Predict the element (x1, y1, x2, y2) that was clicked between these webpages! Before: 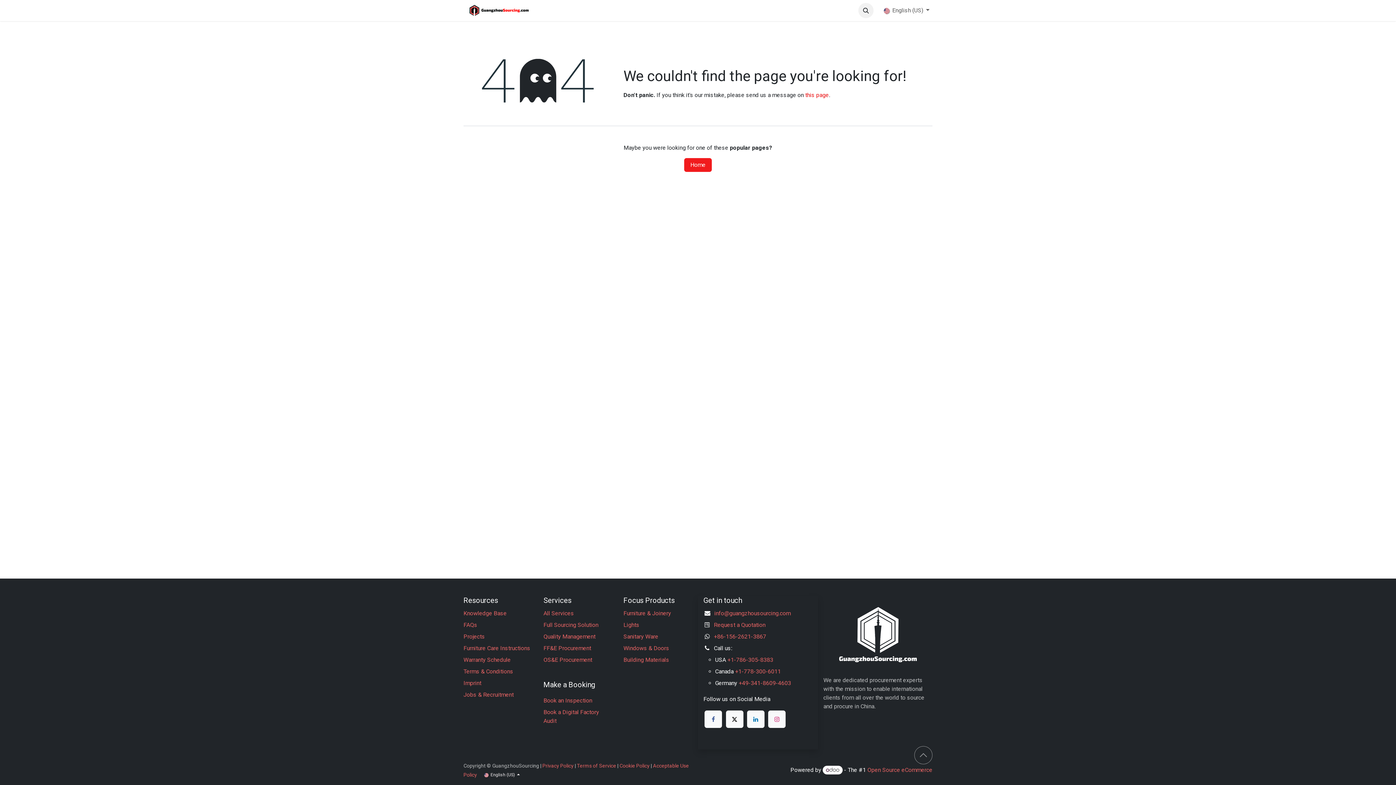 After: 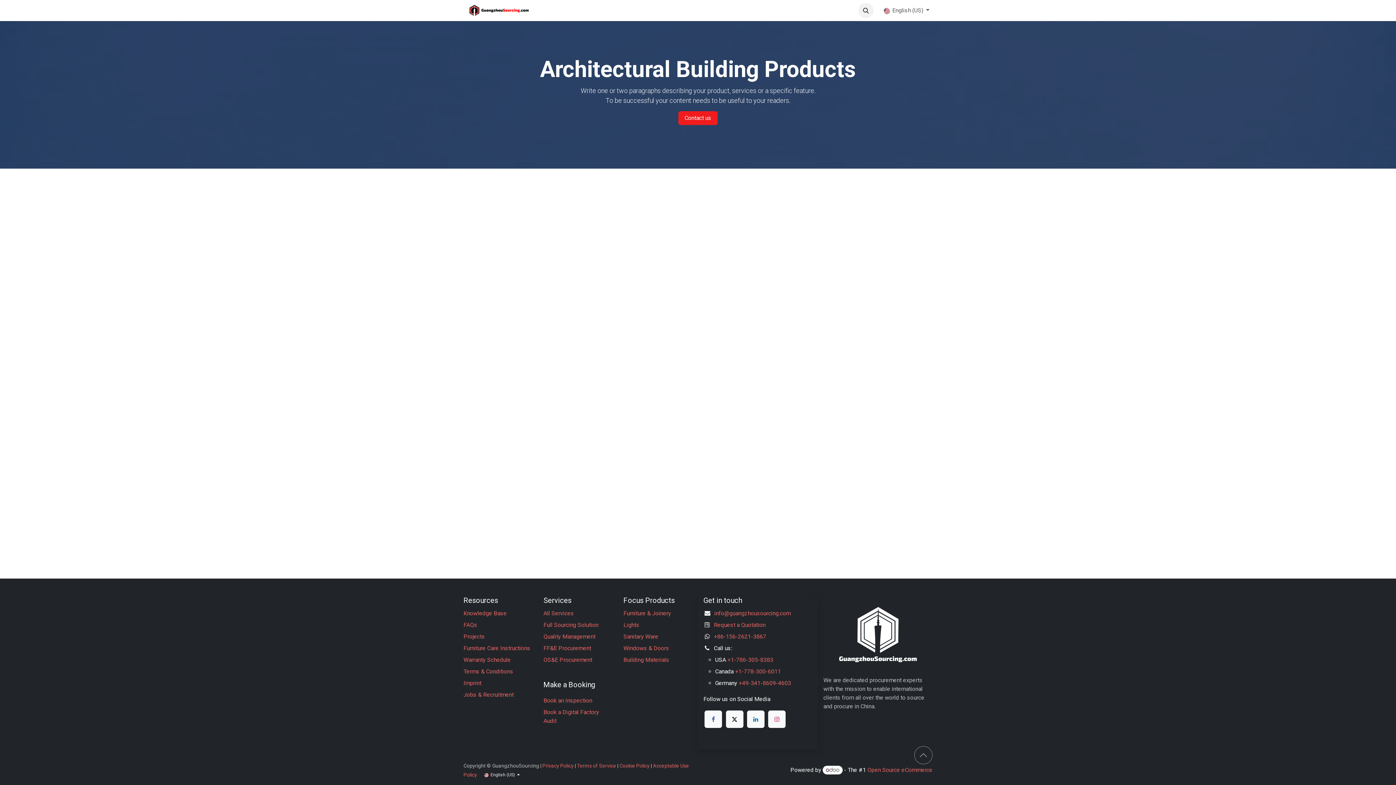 Action: label: Building Materials bbox: (623, 656, 669, 663)